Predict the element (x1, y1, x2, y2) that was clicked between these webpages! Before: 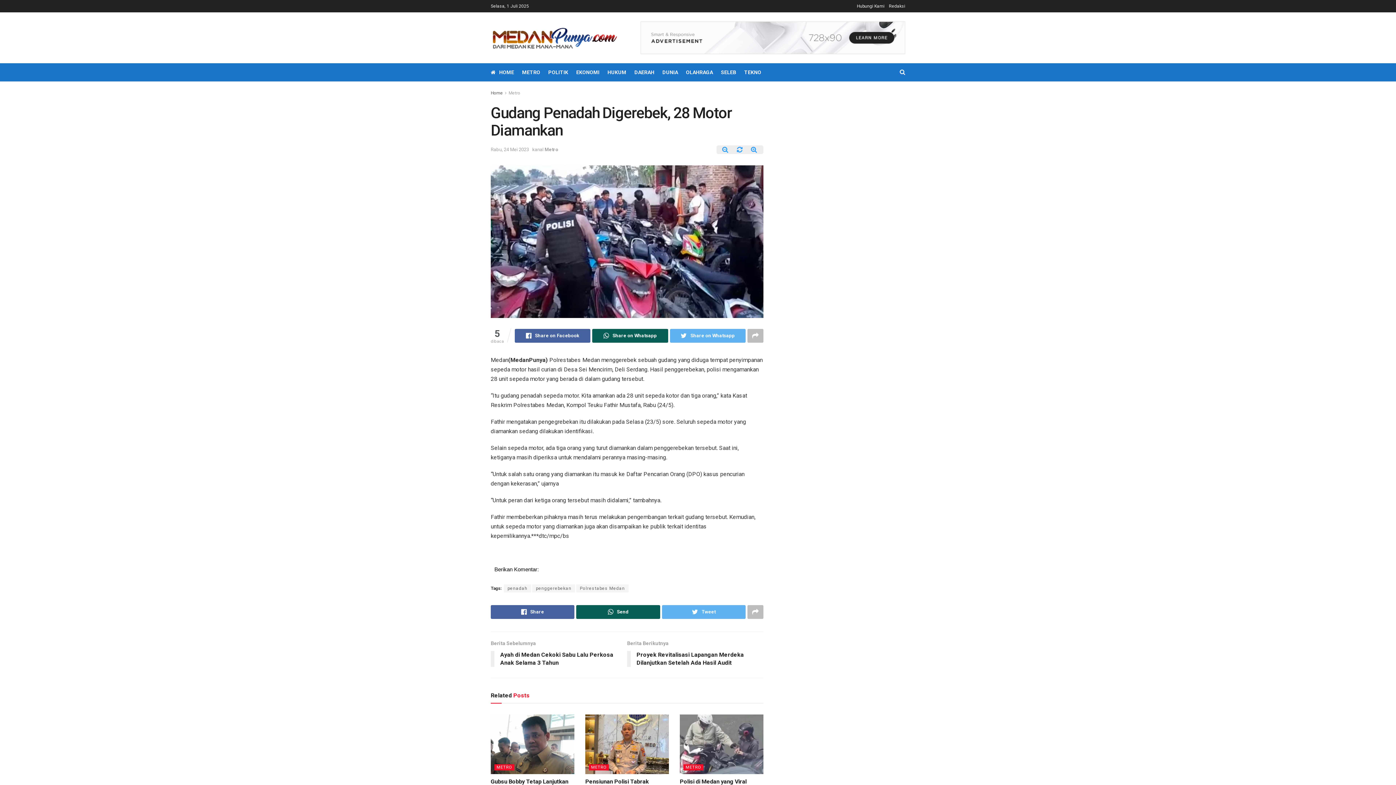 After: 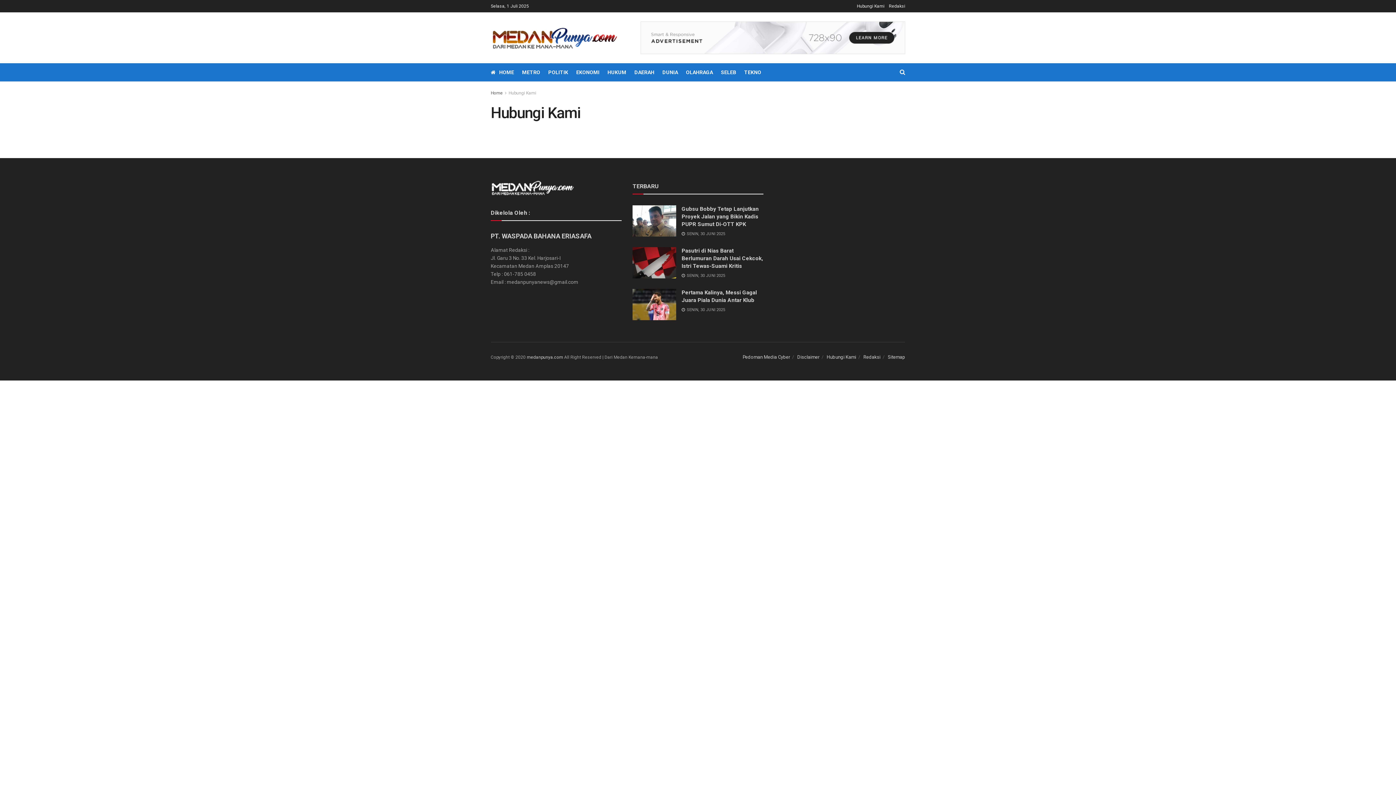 Action: bbox: (857, 0, 884, 12) label: Hubungi Kami